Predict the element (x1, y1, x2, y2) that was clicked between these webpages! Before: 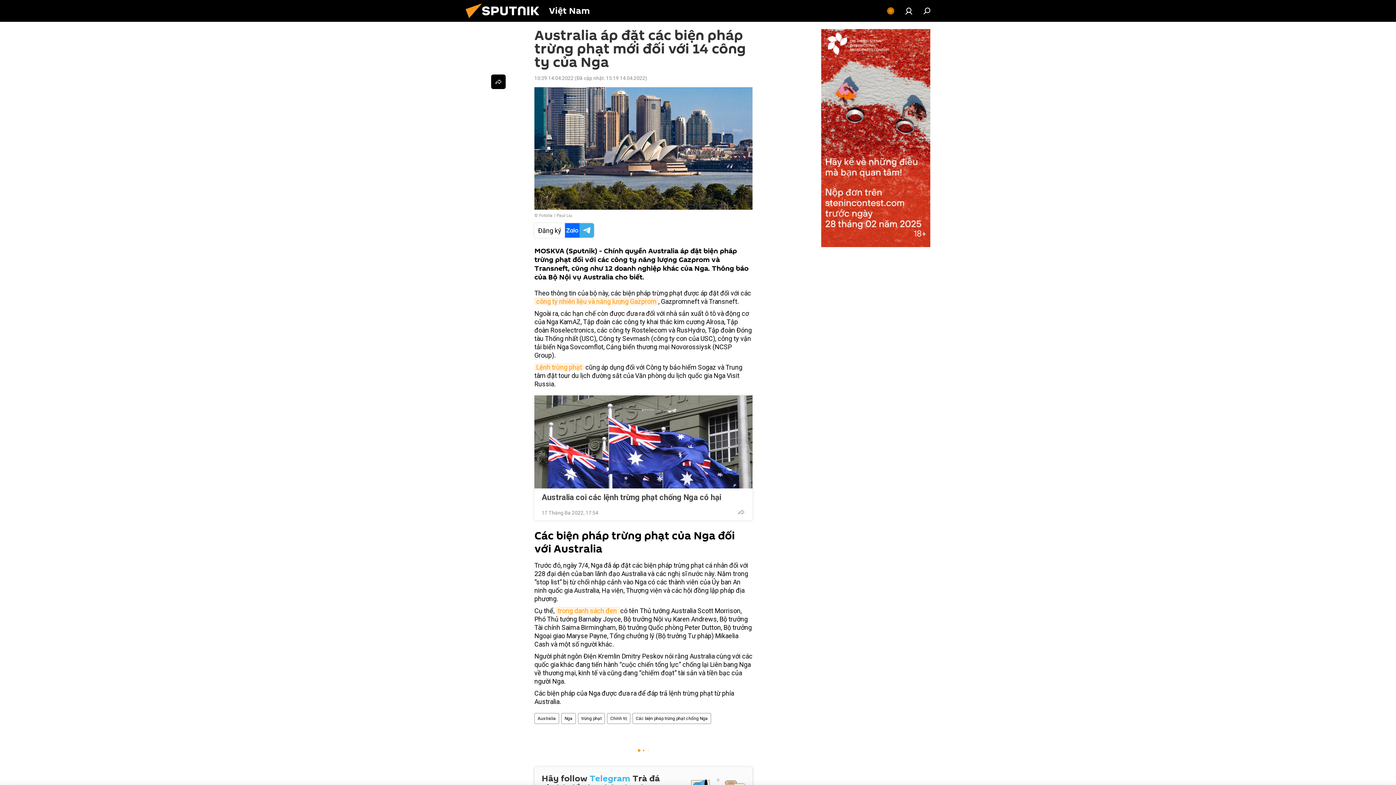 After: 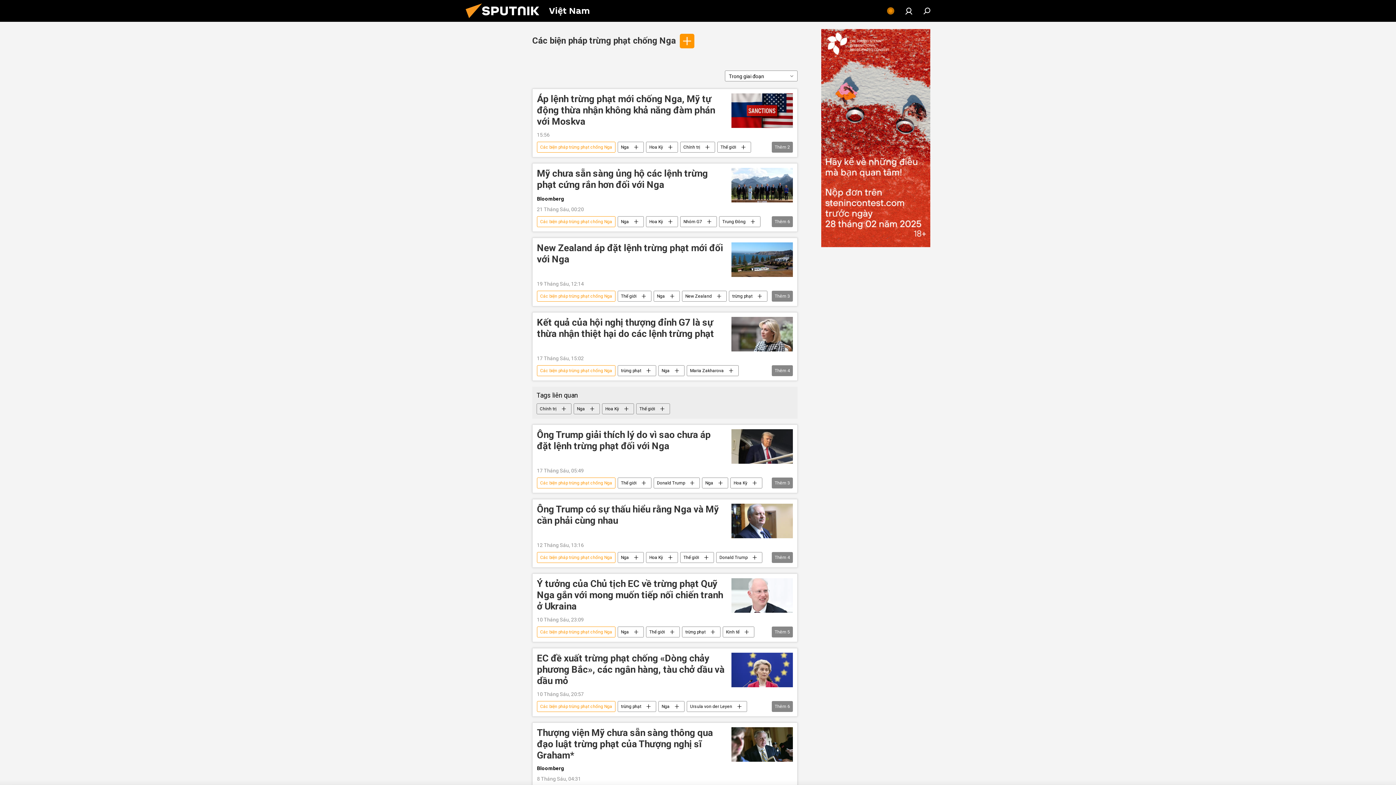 Action: label: Các biện pháp trừng phạt chống Nga bbox: (633, 713, 710, 724)